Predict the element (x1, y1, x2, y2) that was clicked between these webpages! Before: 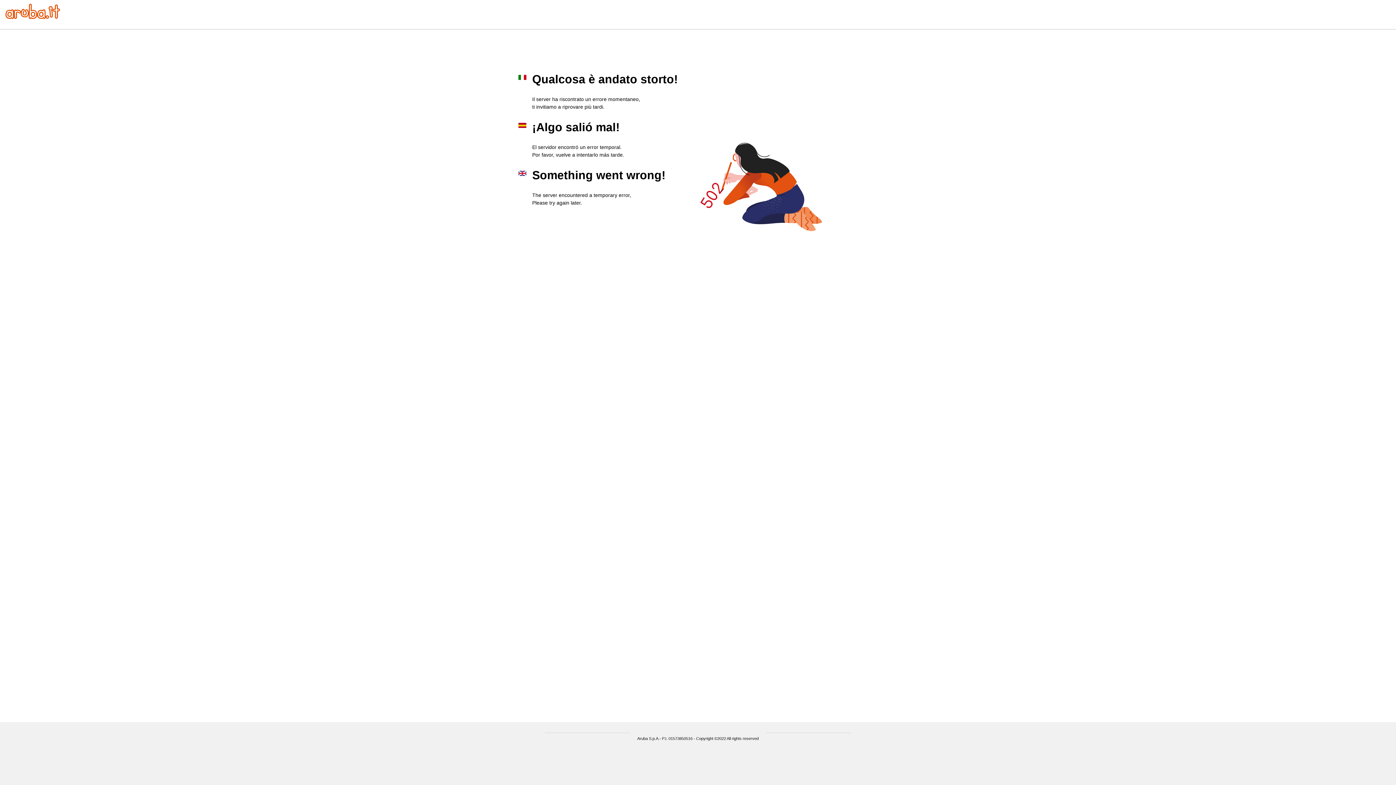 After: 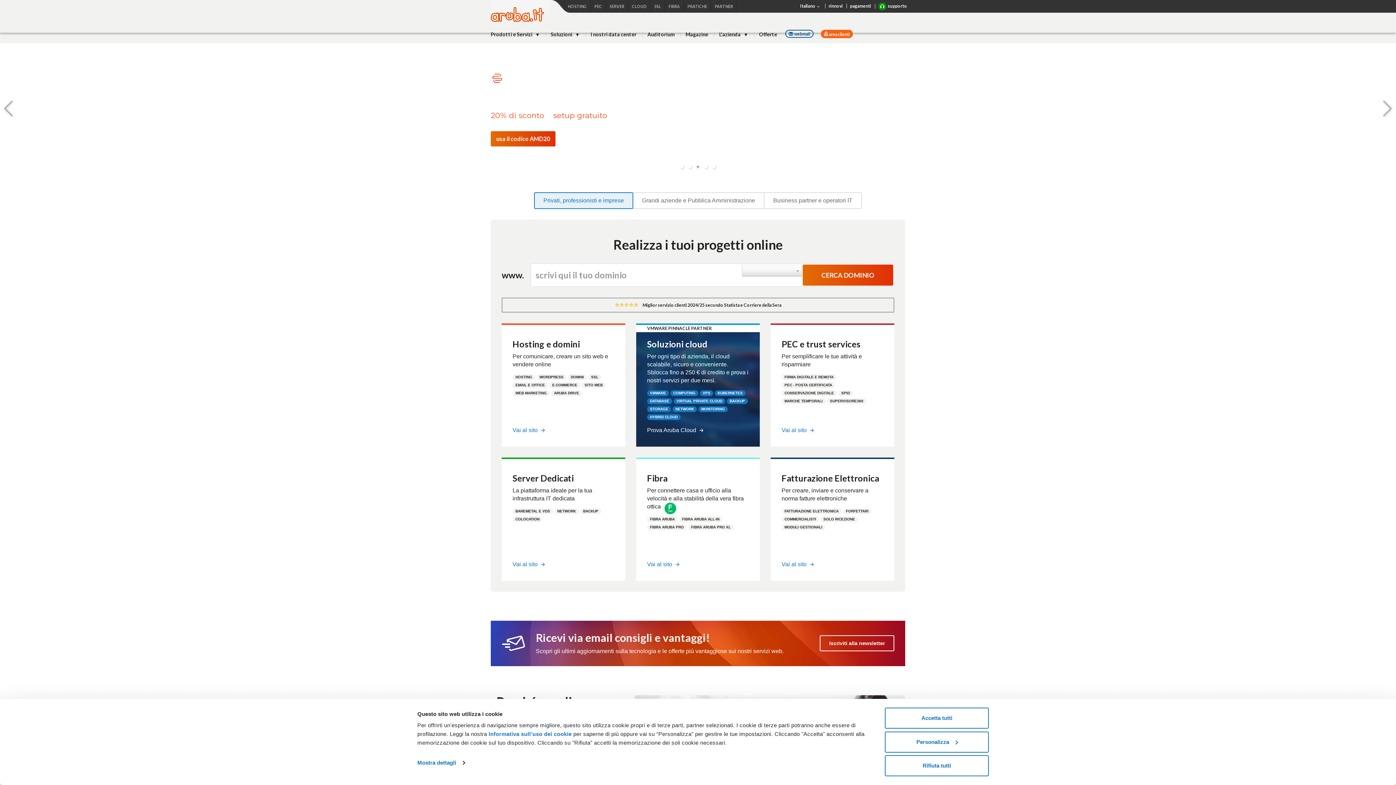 Action: bbox: (5, 13, 60, 20)